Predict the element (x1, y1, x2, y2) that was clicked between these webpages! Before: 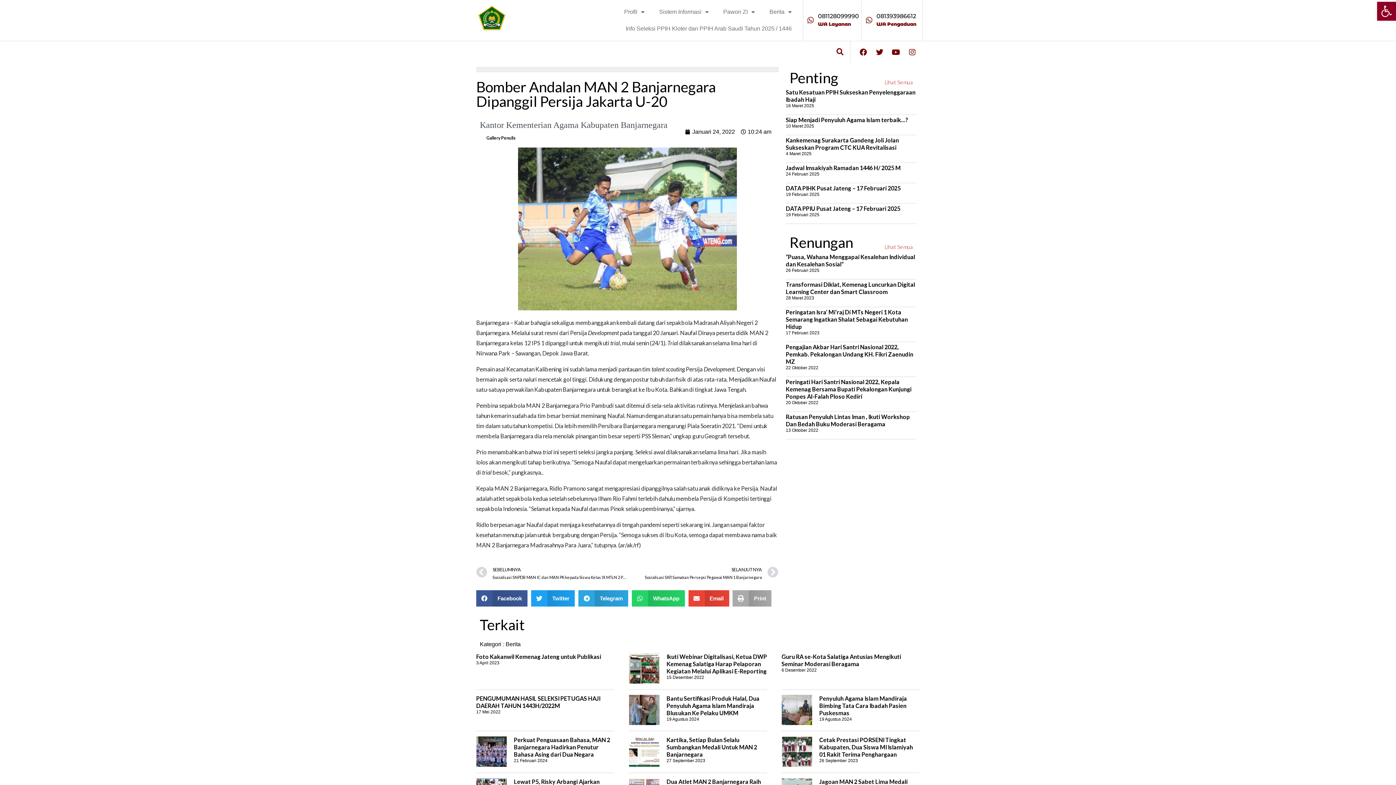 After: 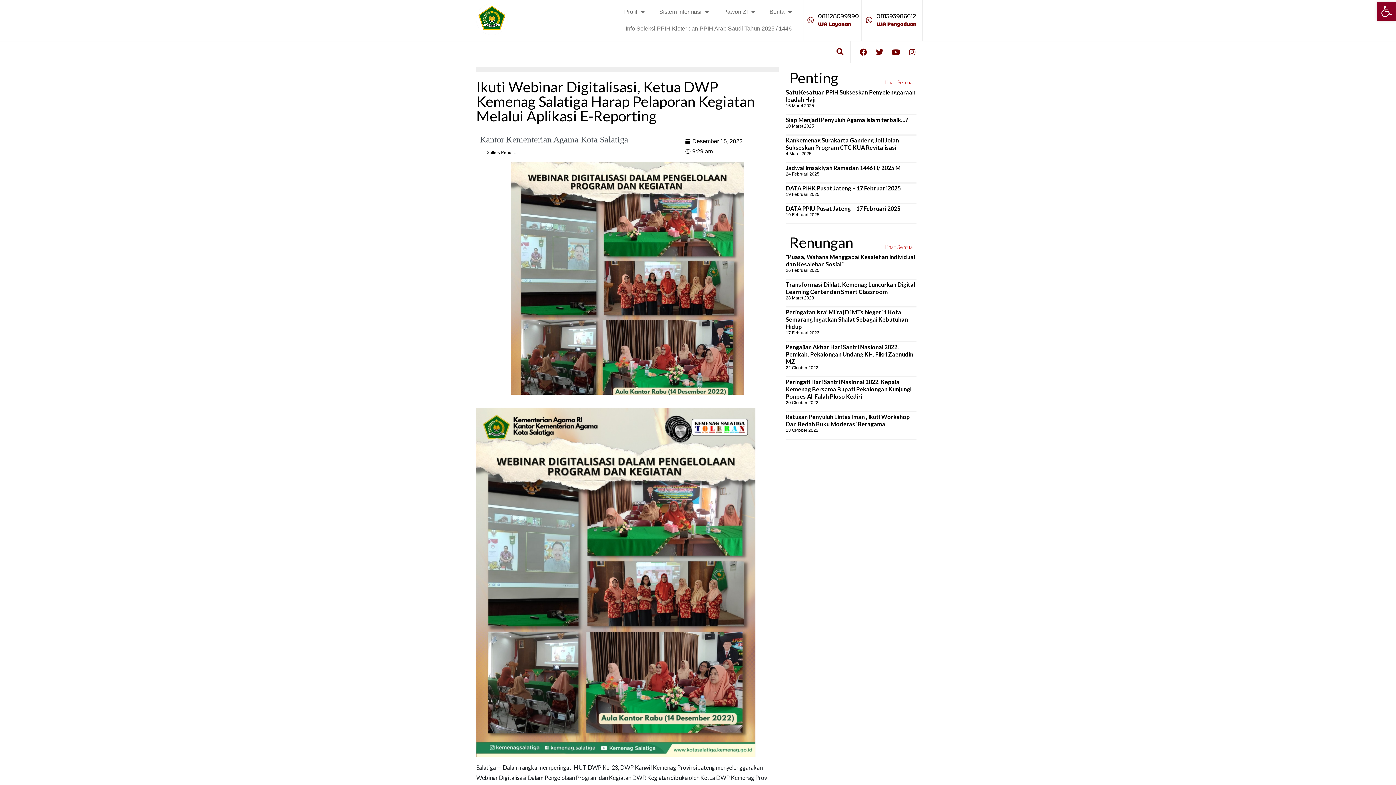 Action: bbox: (629, 653, 659, 683)